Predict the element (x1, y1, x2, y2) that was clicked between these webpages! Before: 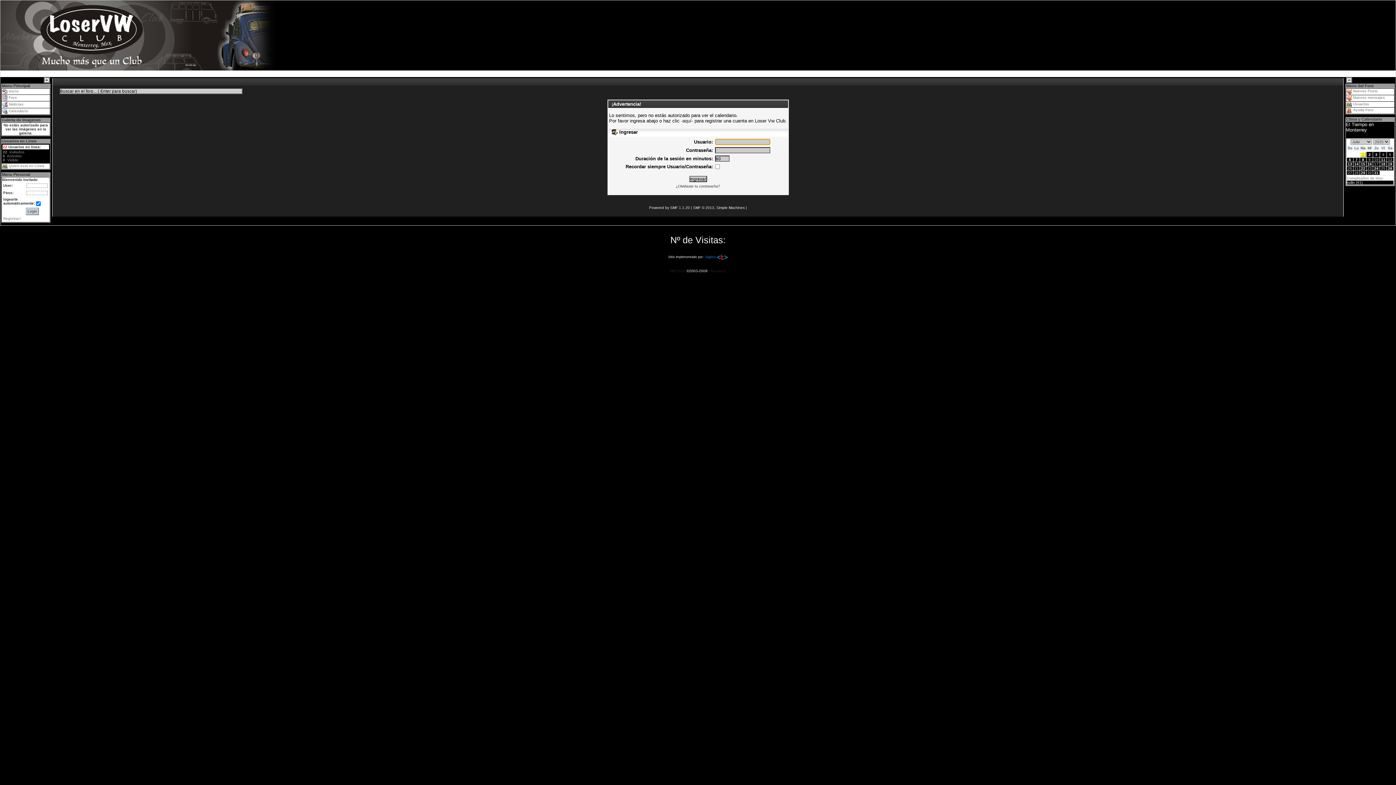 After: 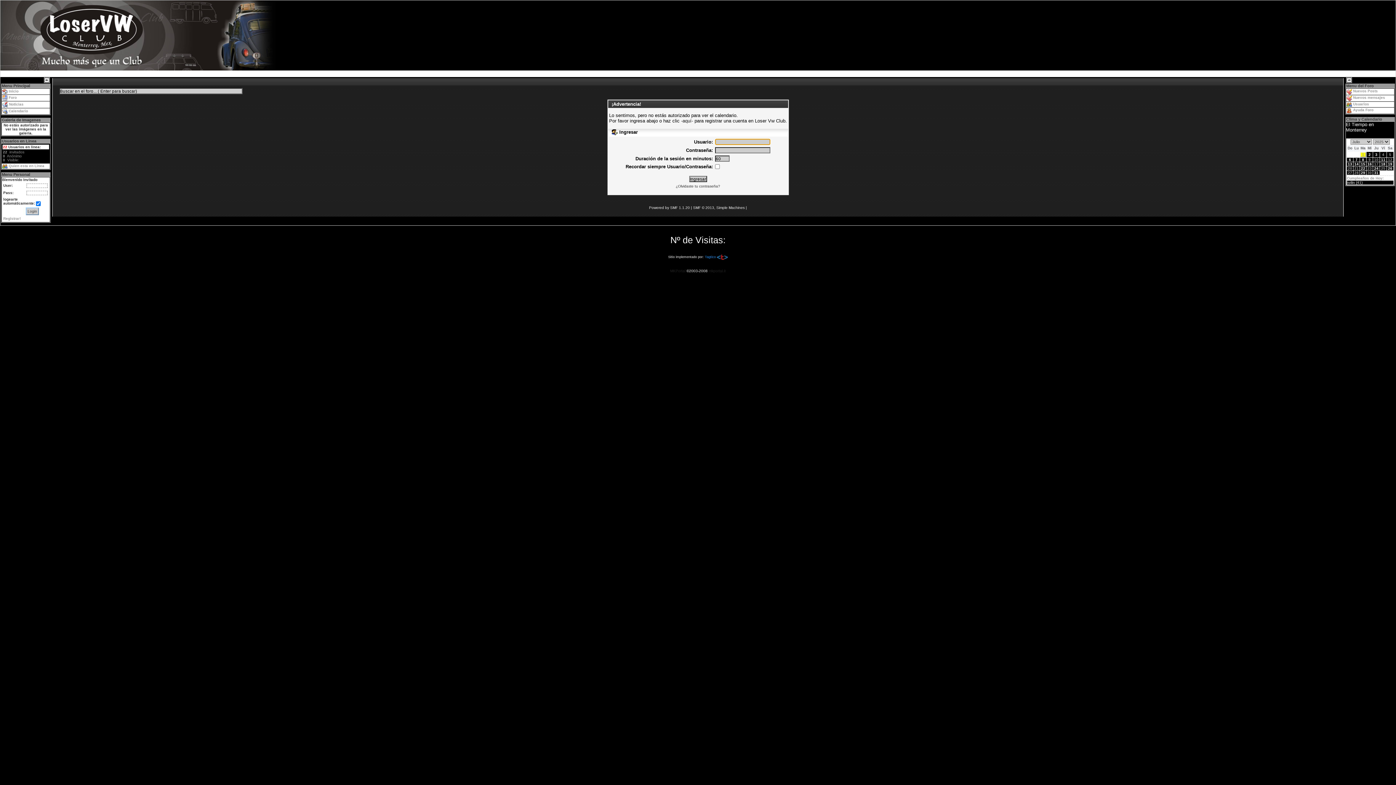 Action: bbox: (1382, 152, 1384, 156) label: 4